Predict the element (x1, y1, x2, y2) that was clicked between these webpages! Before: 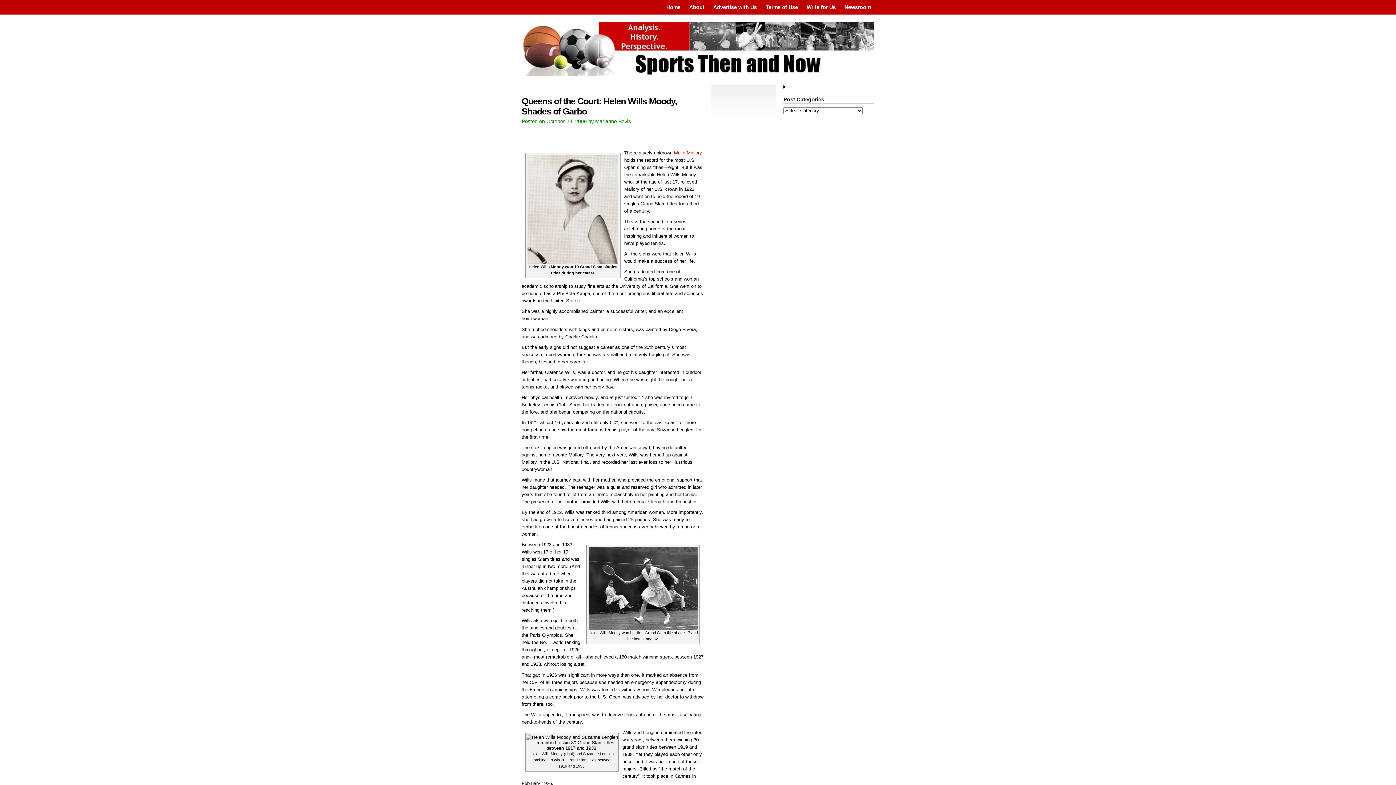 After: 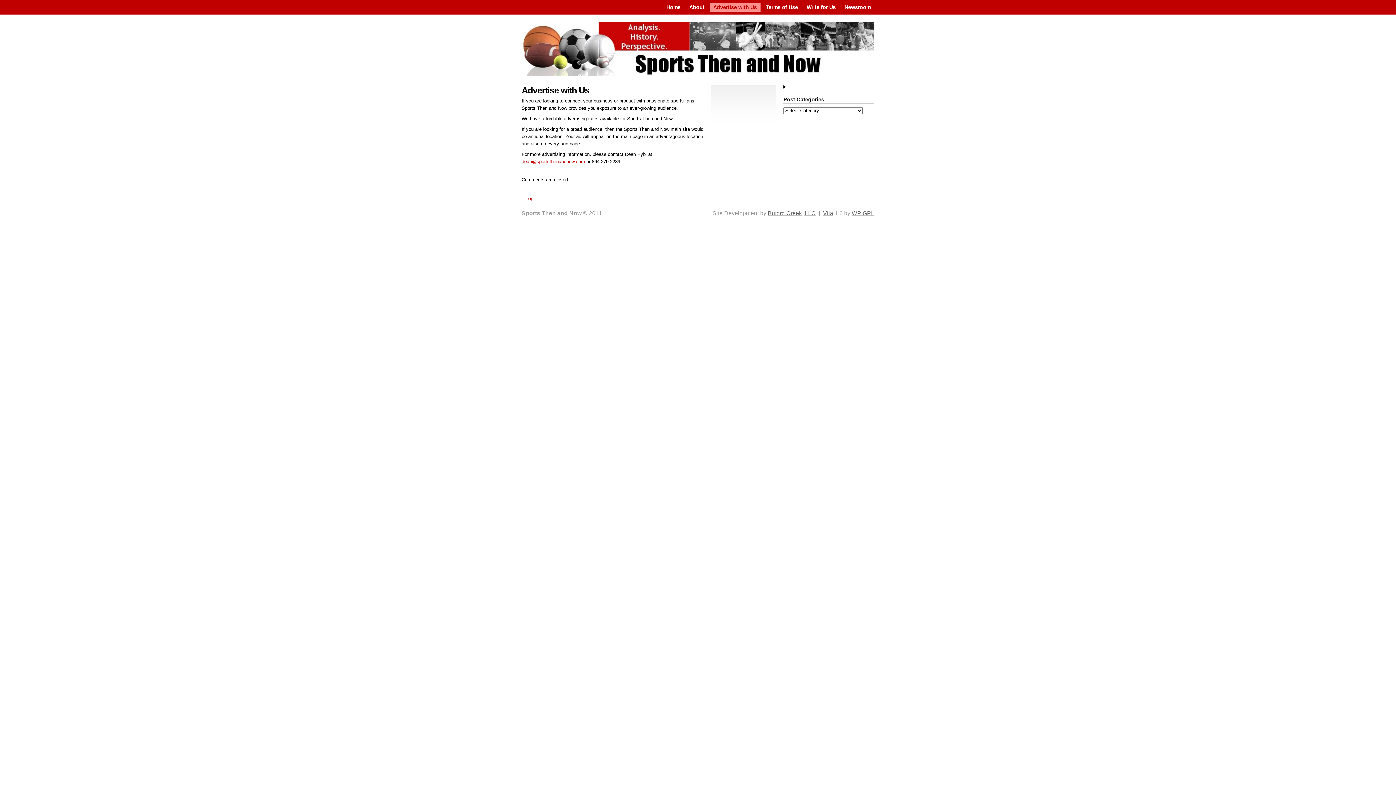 Action: bbox: (709, 2, 760, 11) label: Advertise with Us